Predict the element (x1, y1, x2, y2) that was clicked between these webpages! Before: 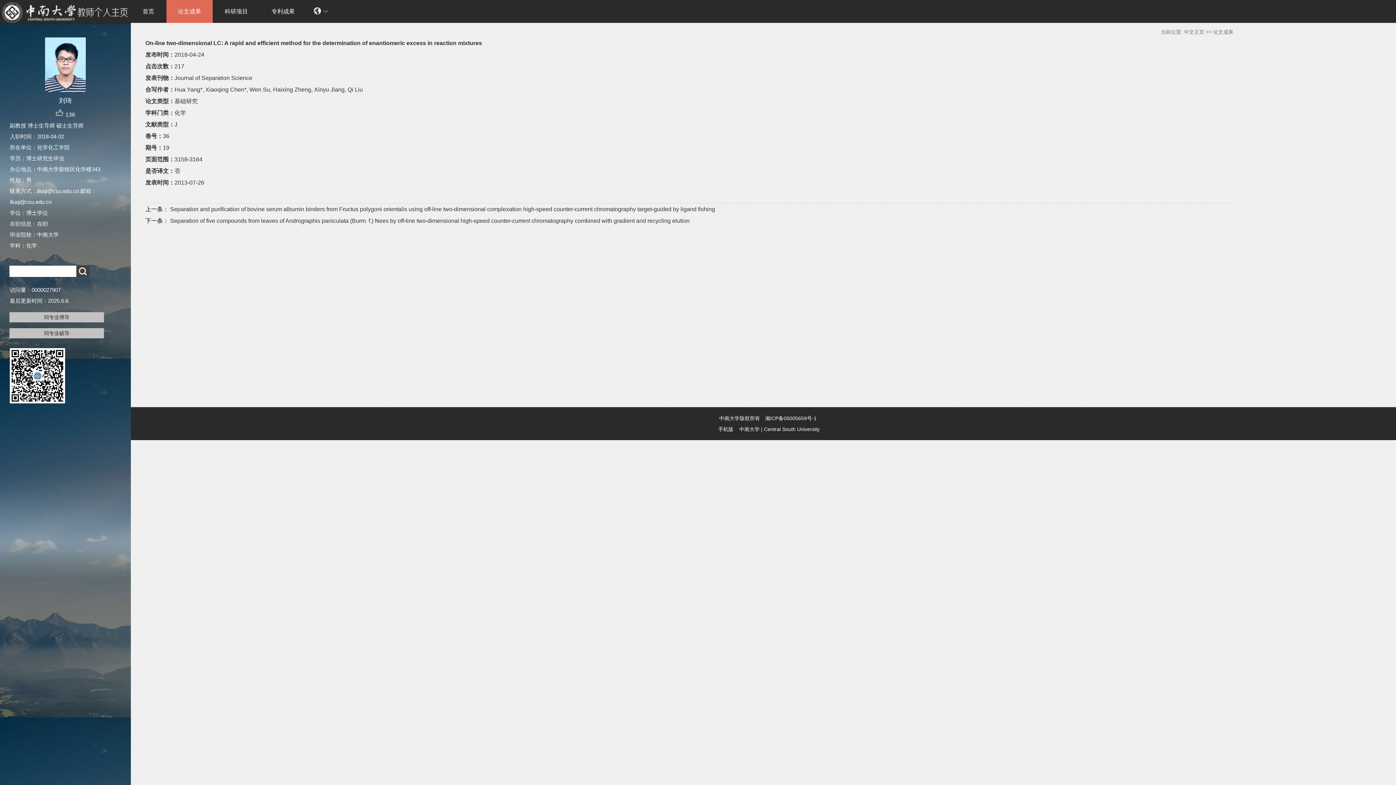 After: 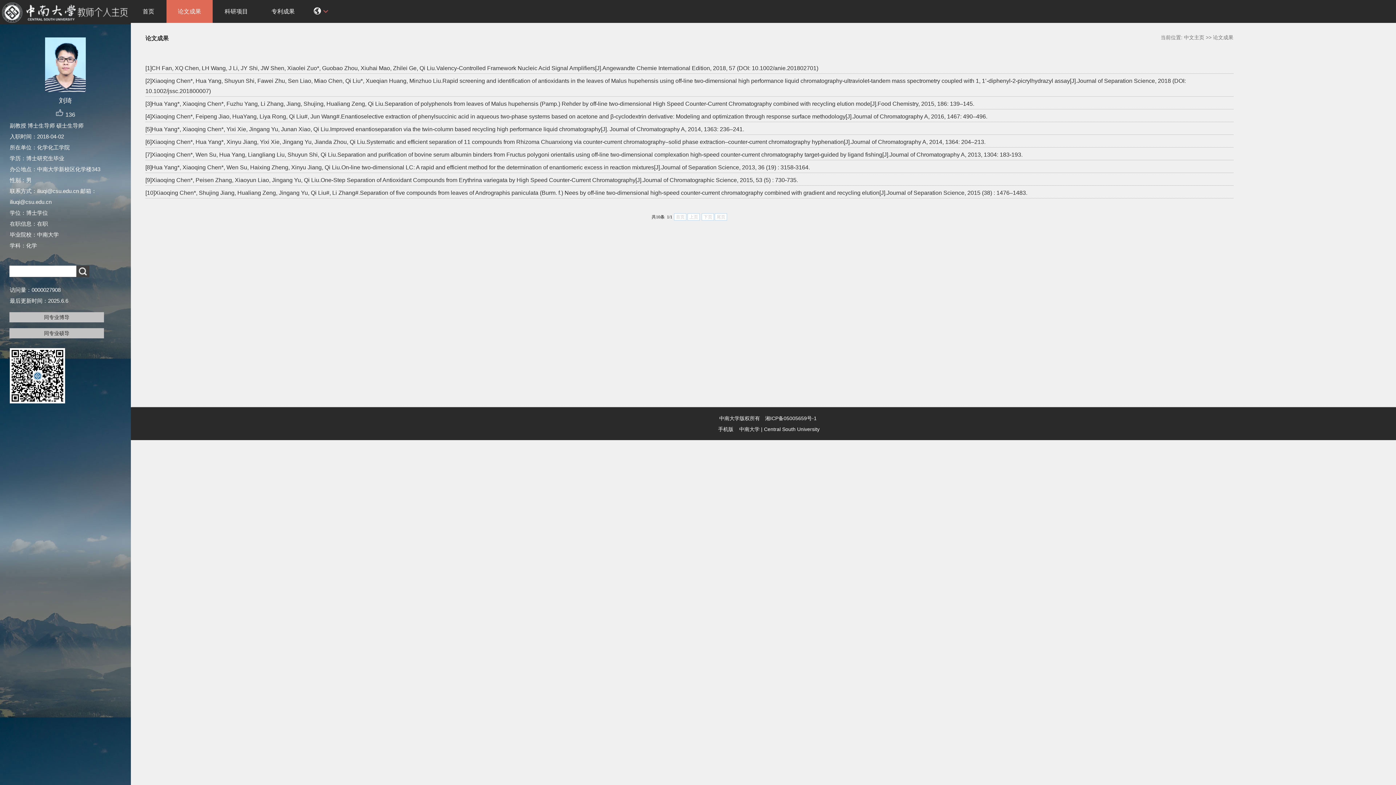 Action: bbox: (166, 0, 212, 22) label: 论文成果